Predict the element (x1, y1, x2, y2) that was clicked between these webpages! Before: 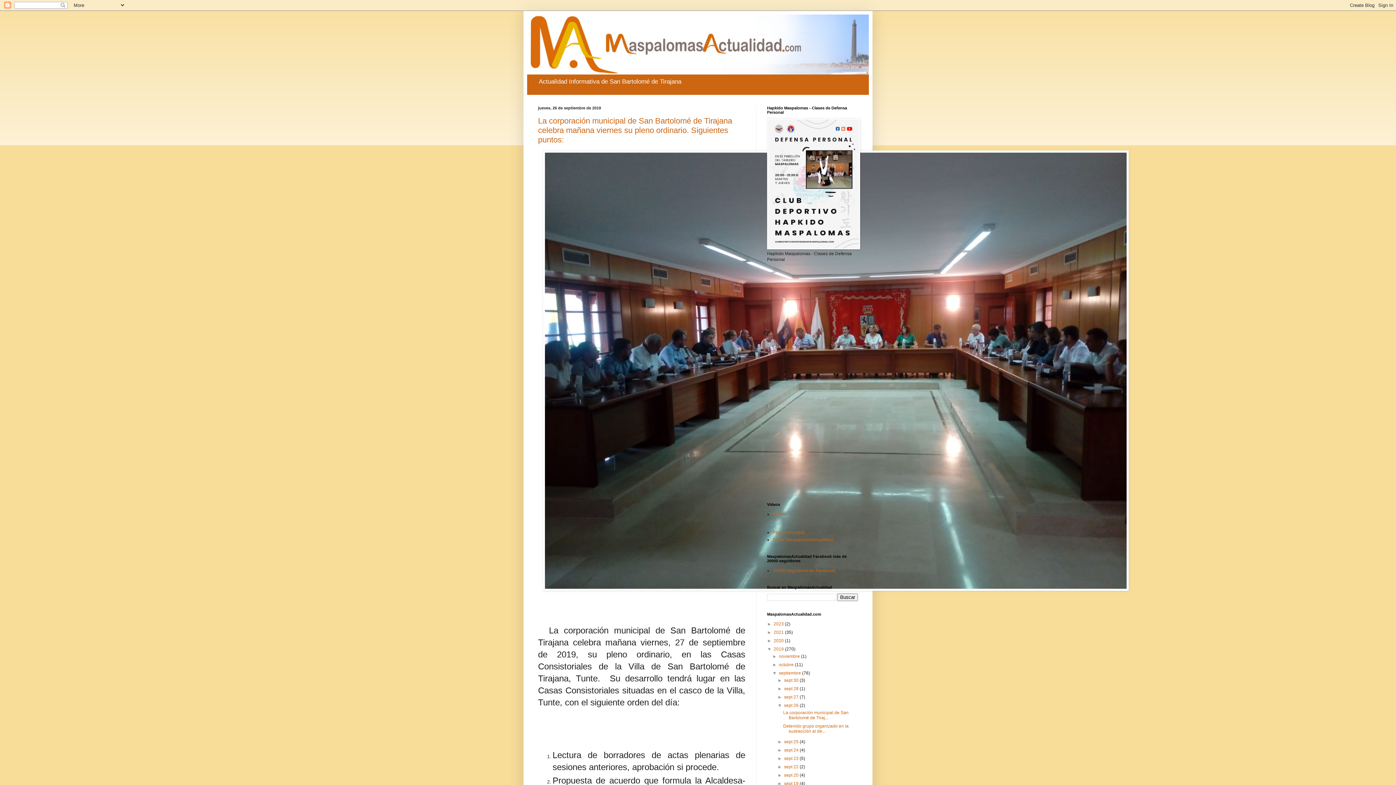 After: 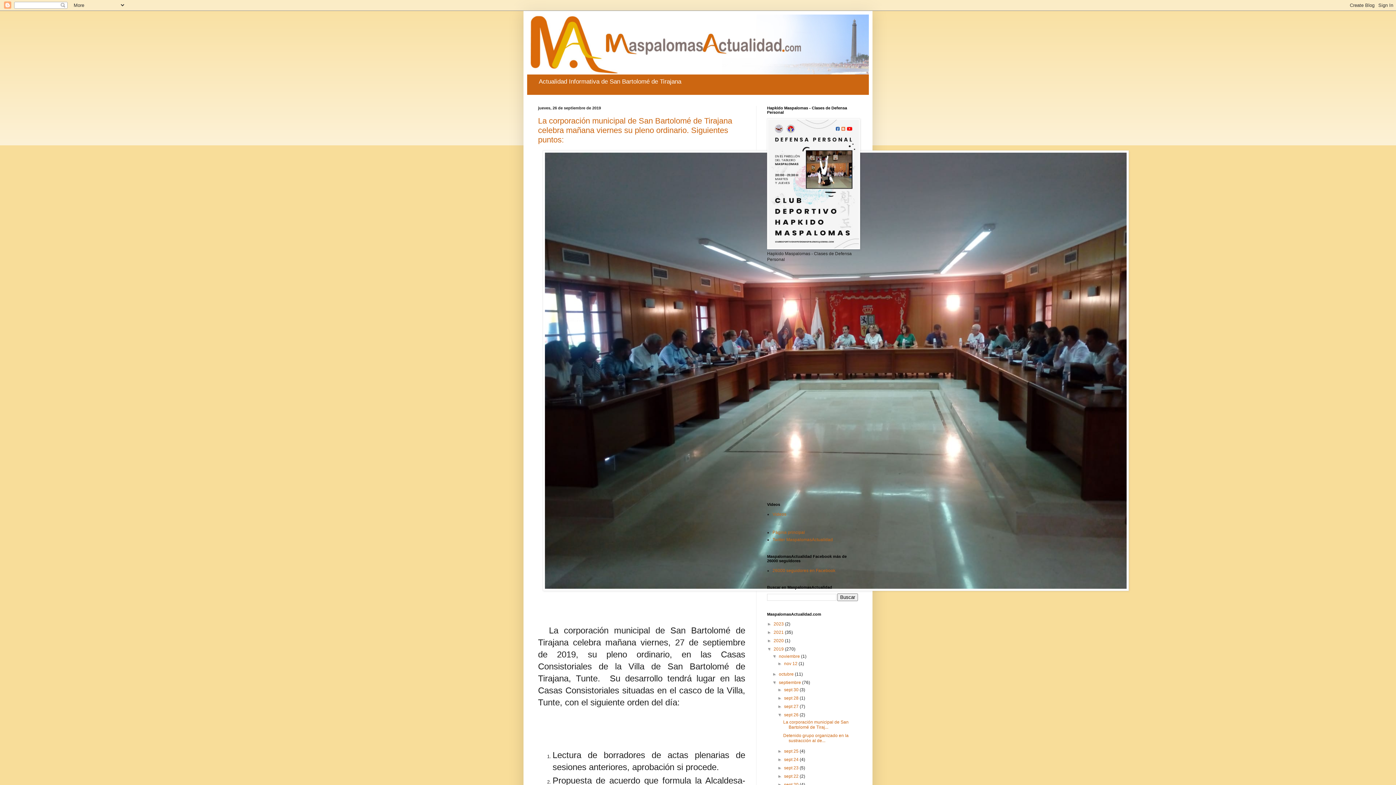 Action: bbox: (772, 654, 779, 659) label: ►  